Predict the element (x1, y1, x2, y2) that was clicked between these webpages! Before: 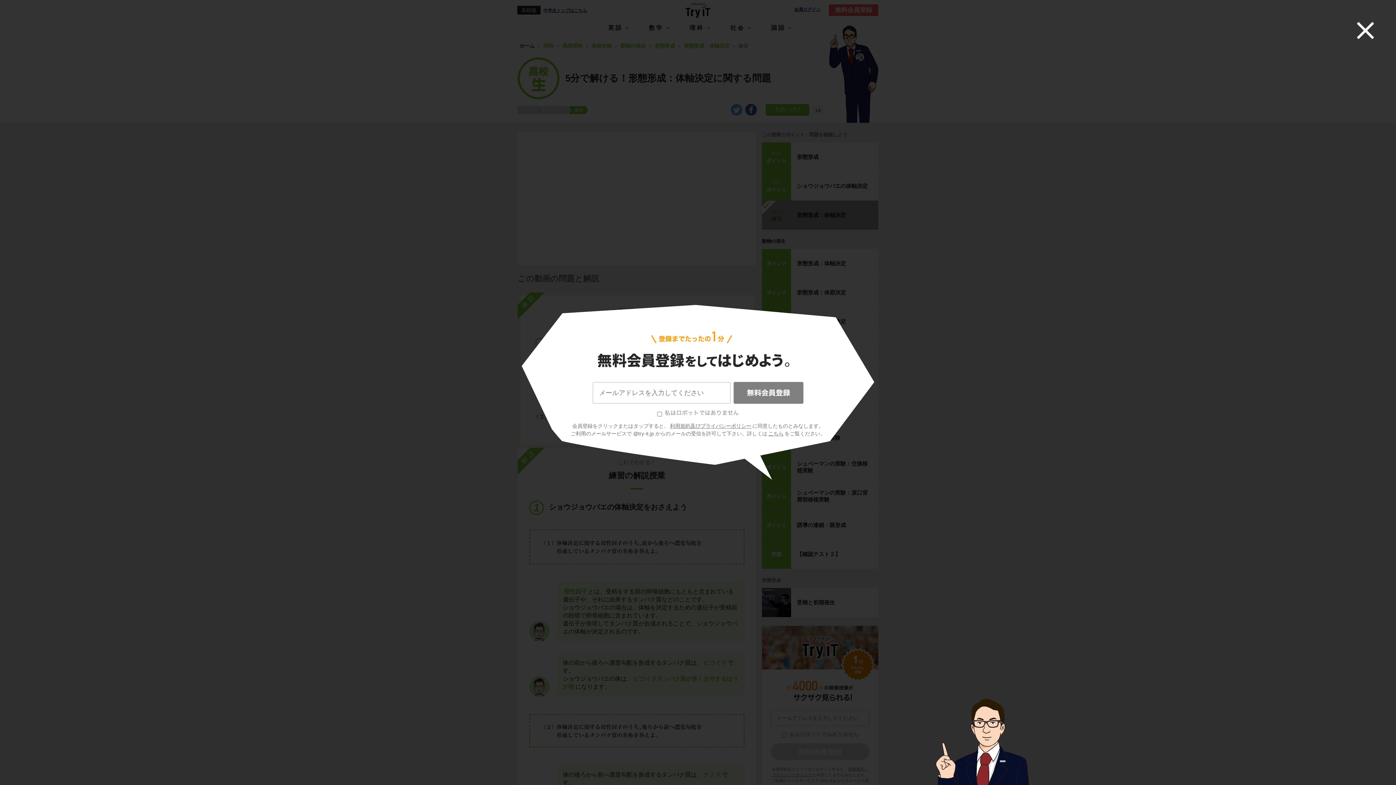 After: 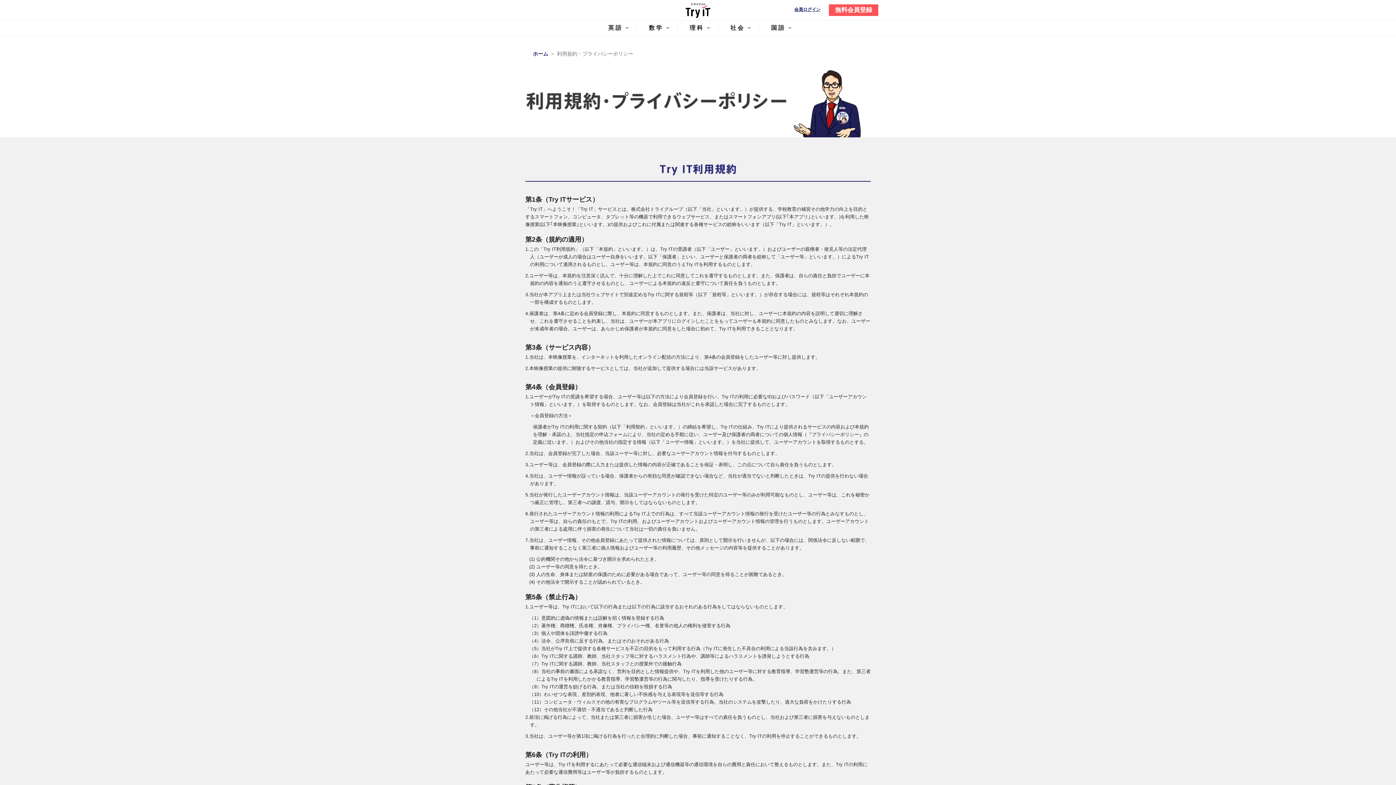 Action: bbox: (669, 423, 752, 429) label: 利用規約及びプライバシーポリシー